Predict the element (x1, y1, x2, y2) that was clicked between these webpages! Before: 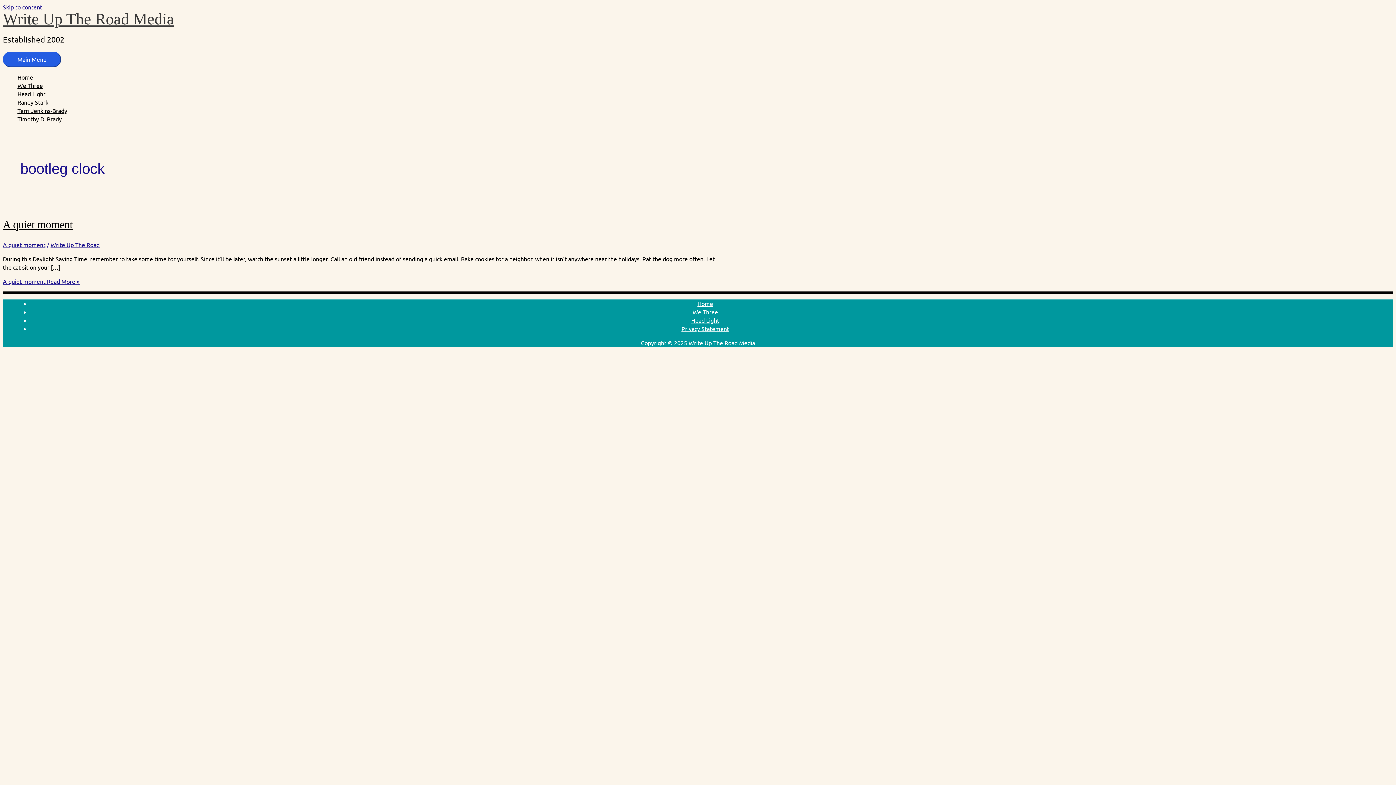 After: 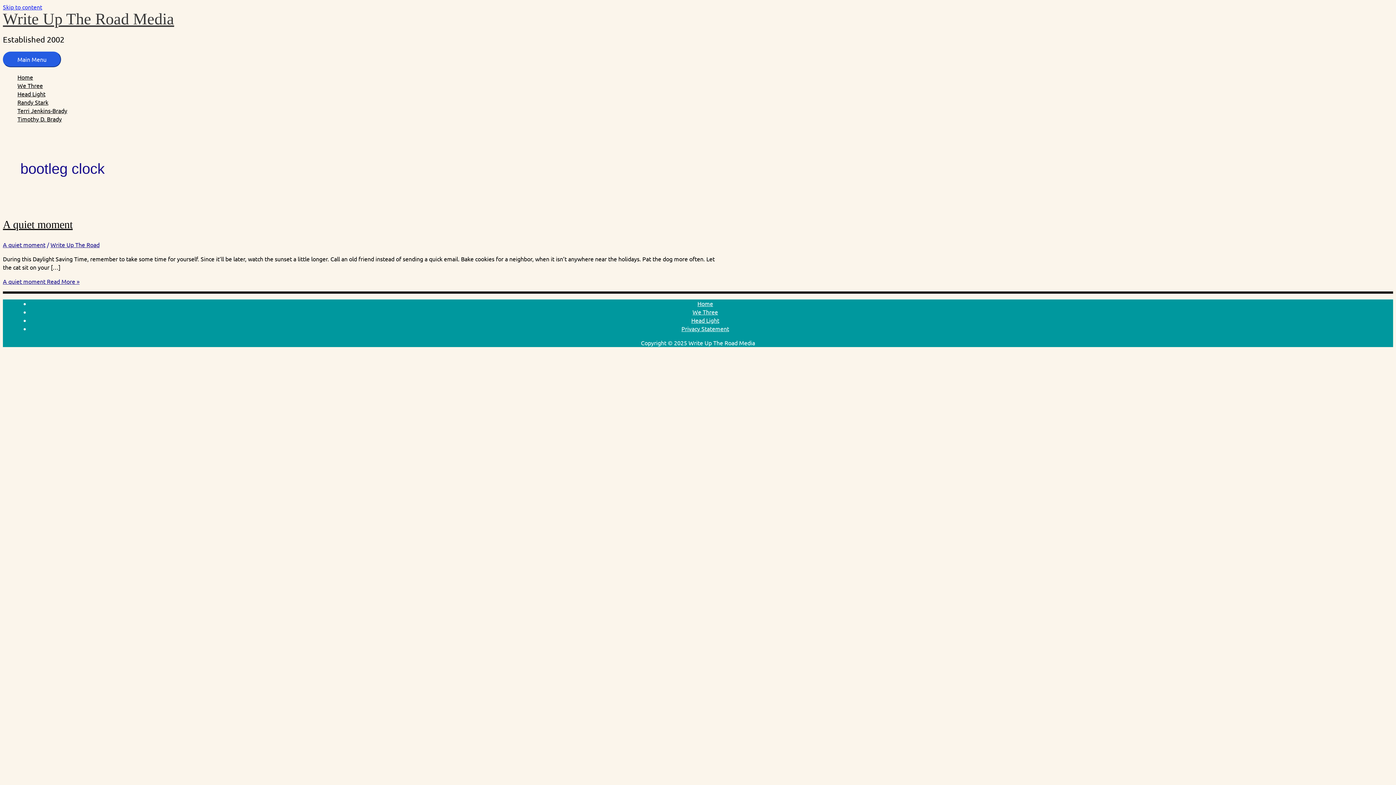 Action: bbox: (2, 3, 42, 10) label: Skip to content